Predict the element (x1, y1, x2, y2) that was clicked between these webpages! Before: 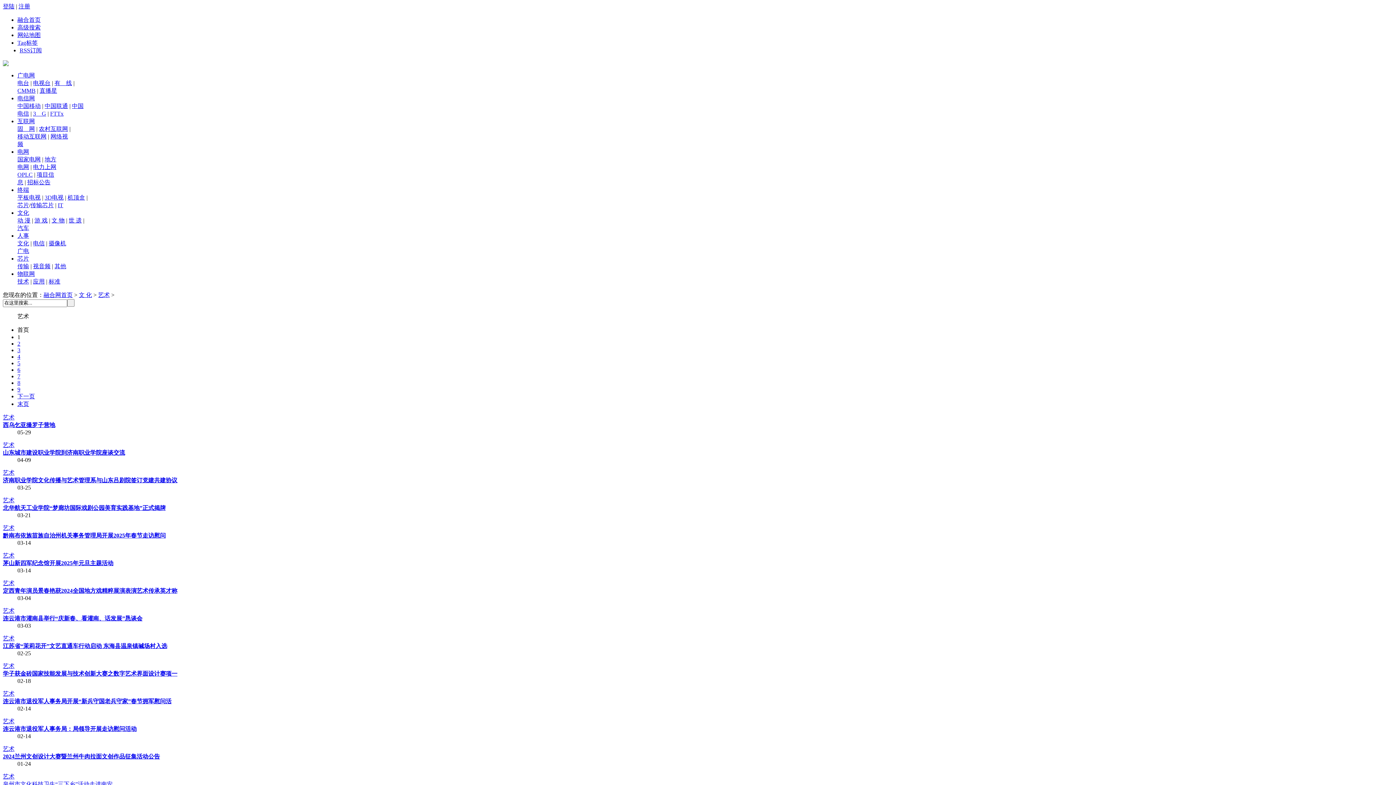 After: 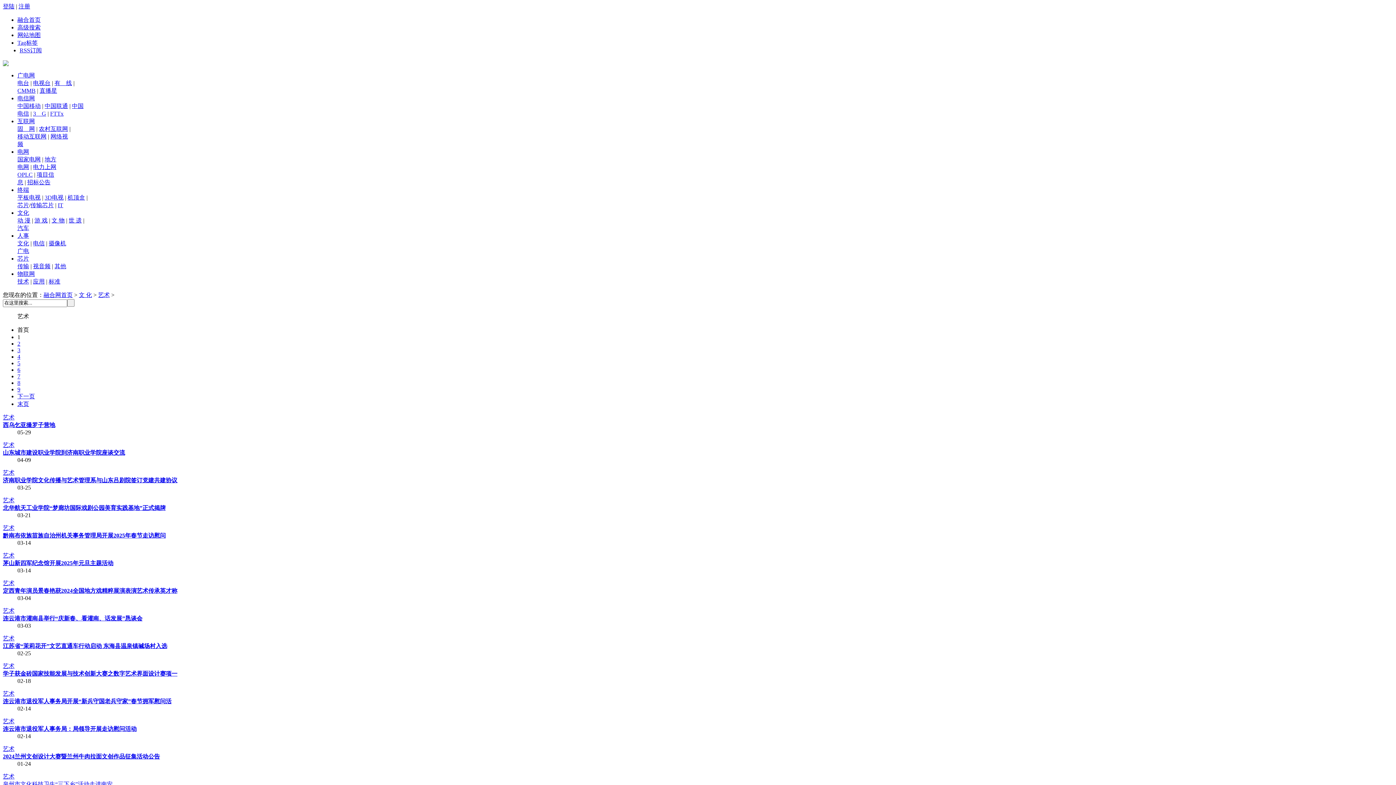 Action: label: IT bbox: (57, 202, 63, 208)